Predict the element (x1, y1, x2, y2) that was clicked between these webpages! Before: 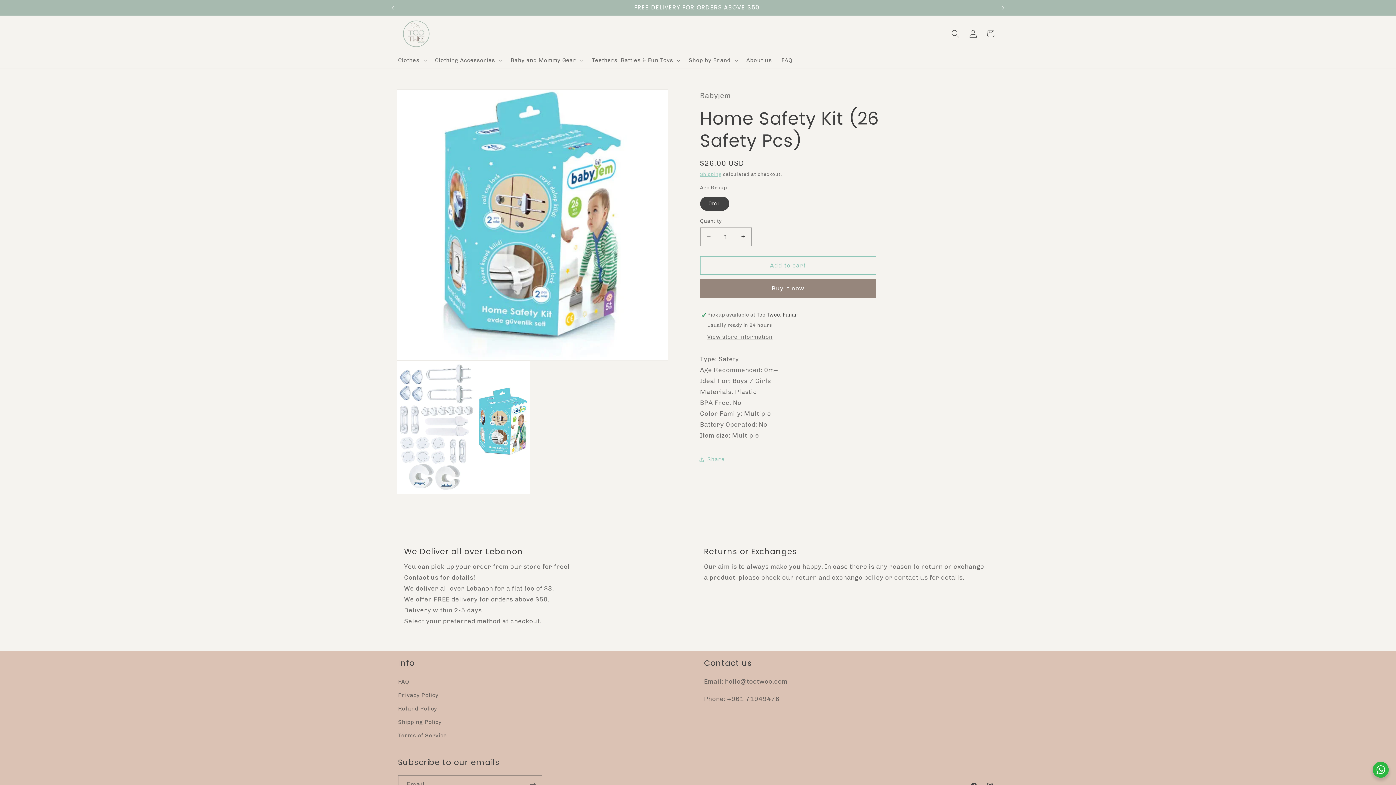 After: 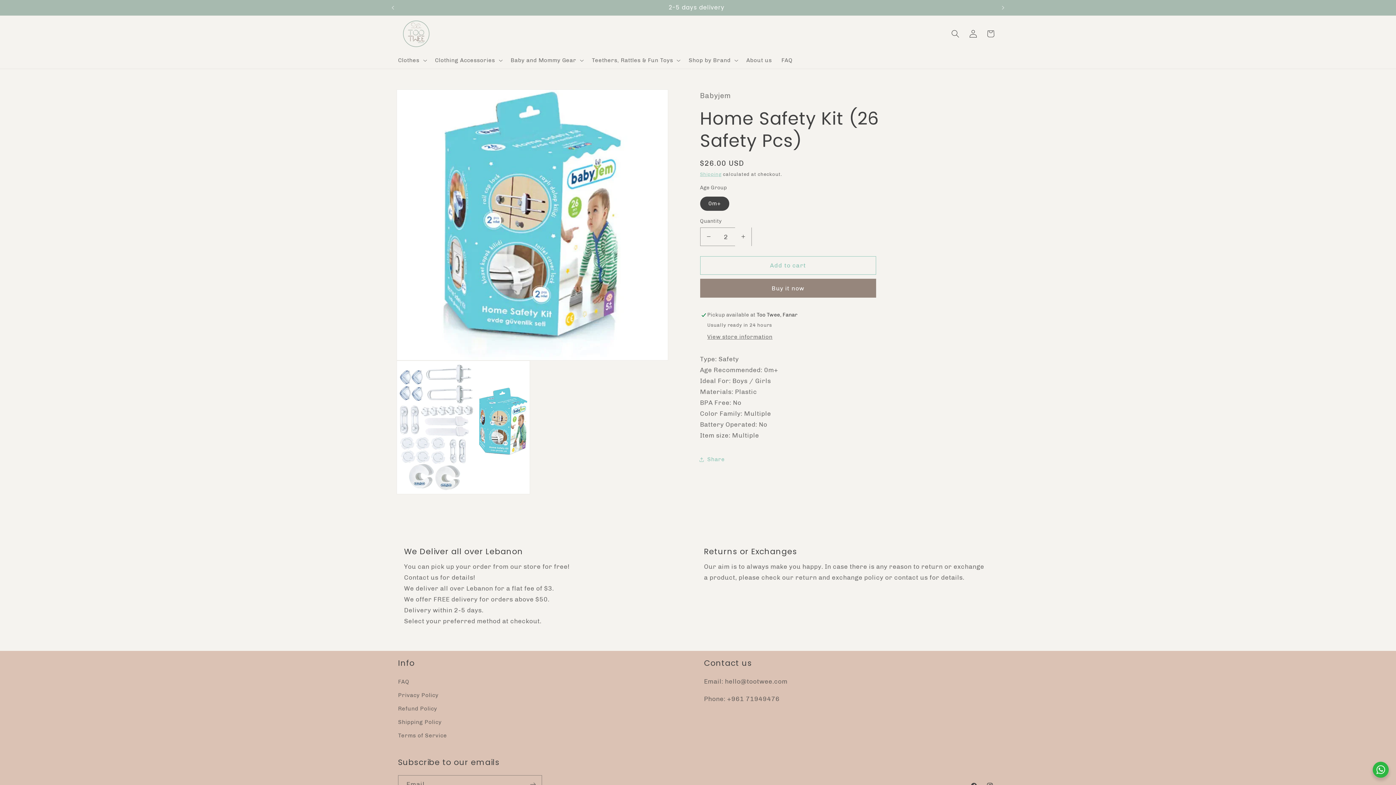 Action: bbox: (735, 227, 751, 246) label: Increase quantity for Home Safety Kit (26 Safety Pcs)